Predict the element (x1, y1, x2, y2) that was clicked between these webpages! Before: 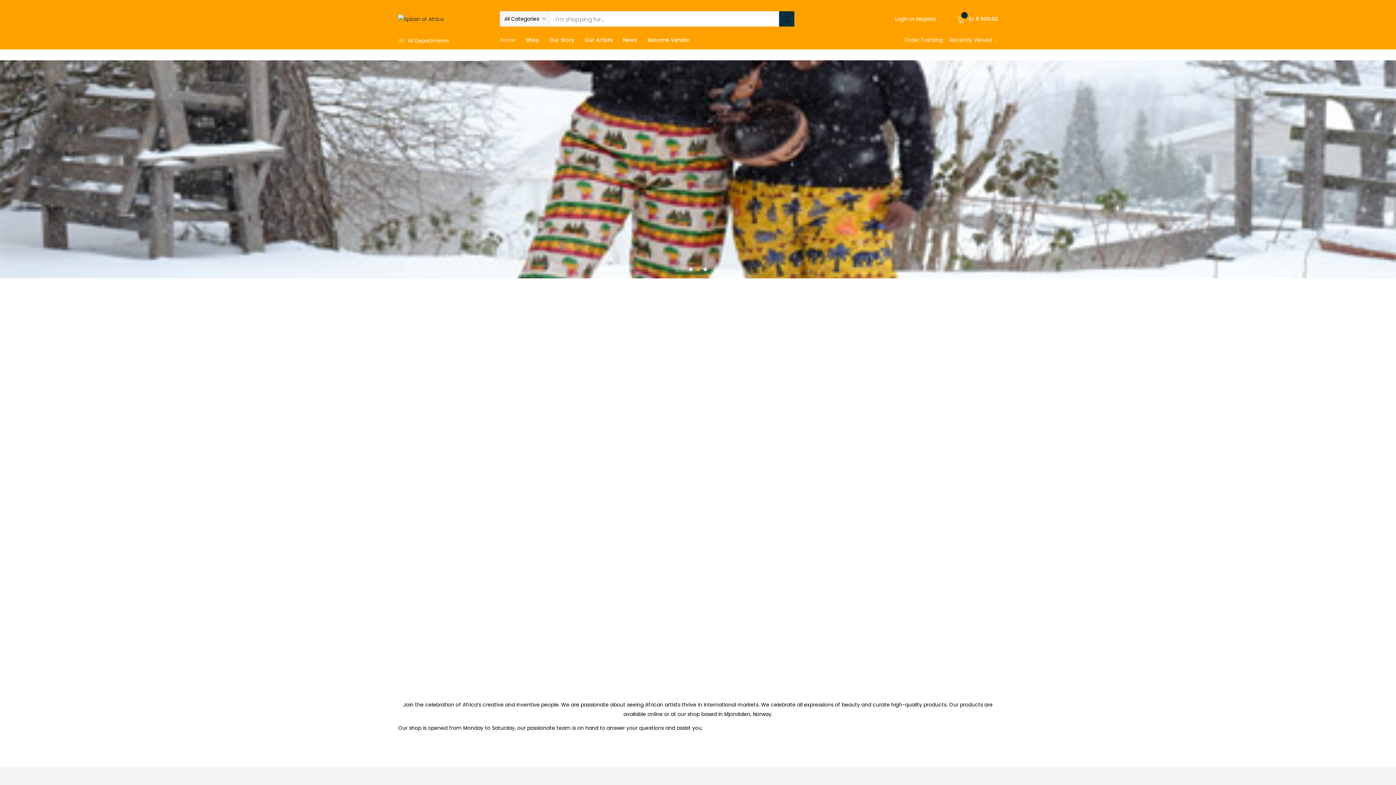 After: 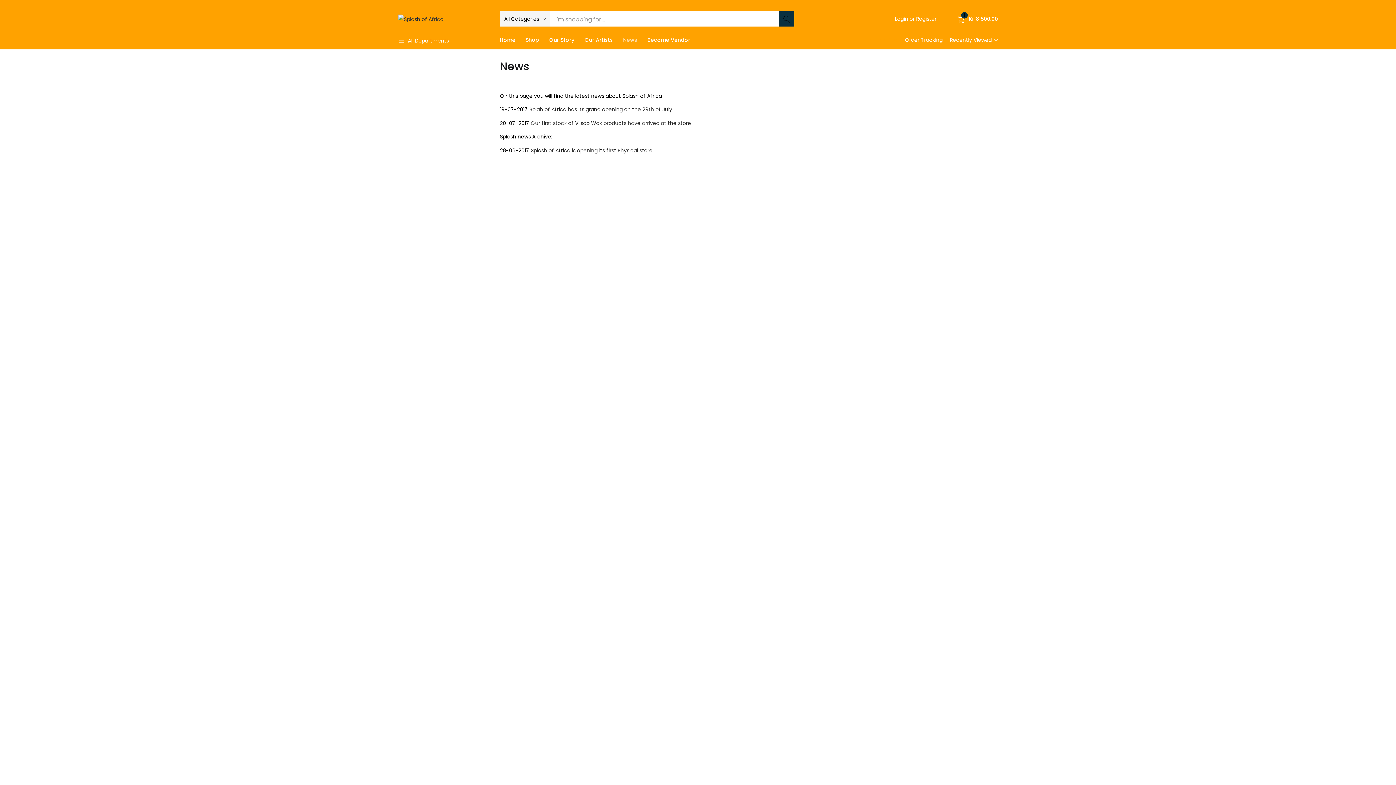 Action: label: News bbox: (618, 32, 642, 48)